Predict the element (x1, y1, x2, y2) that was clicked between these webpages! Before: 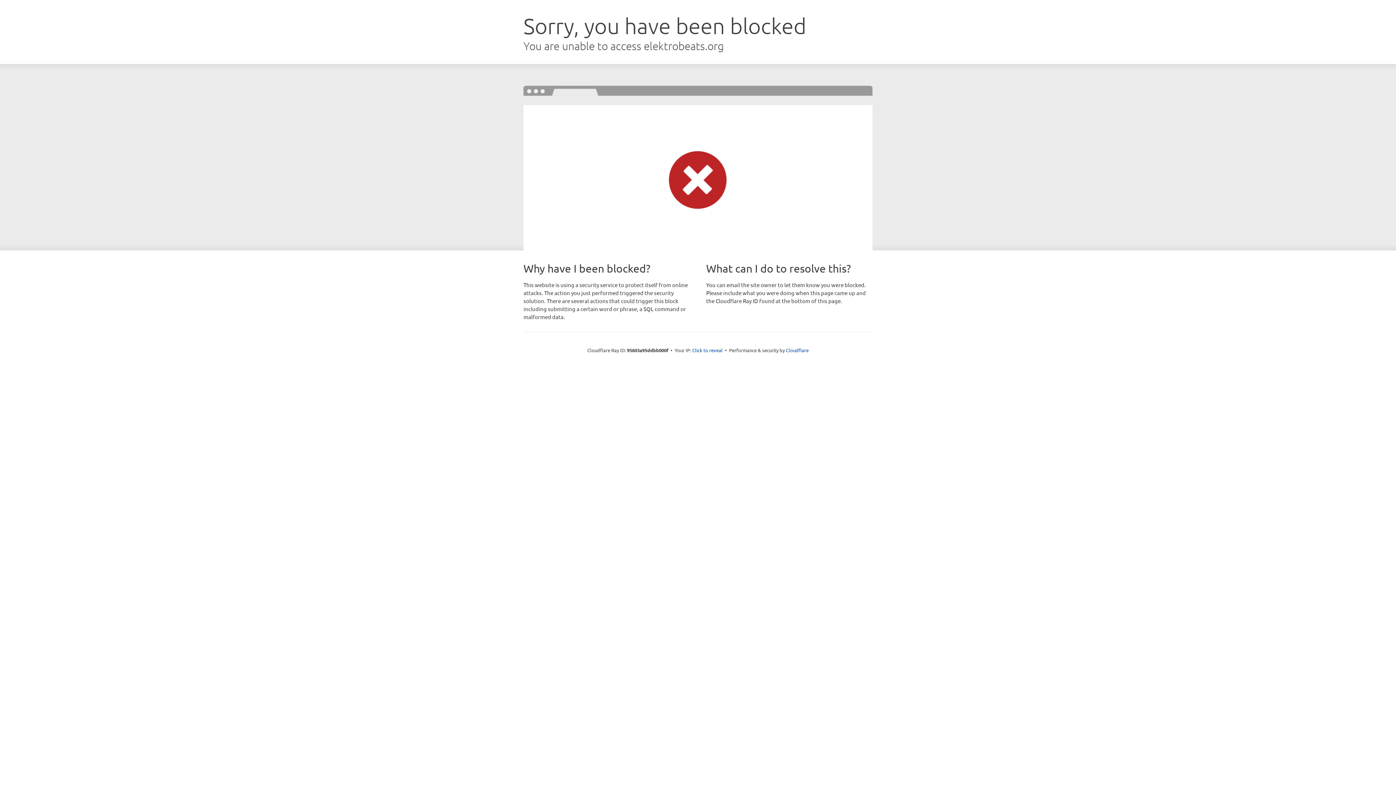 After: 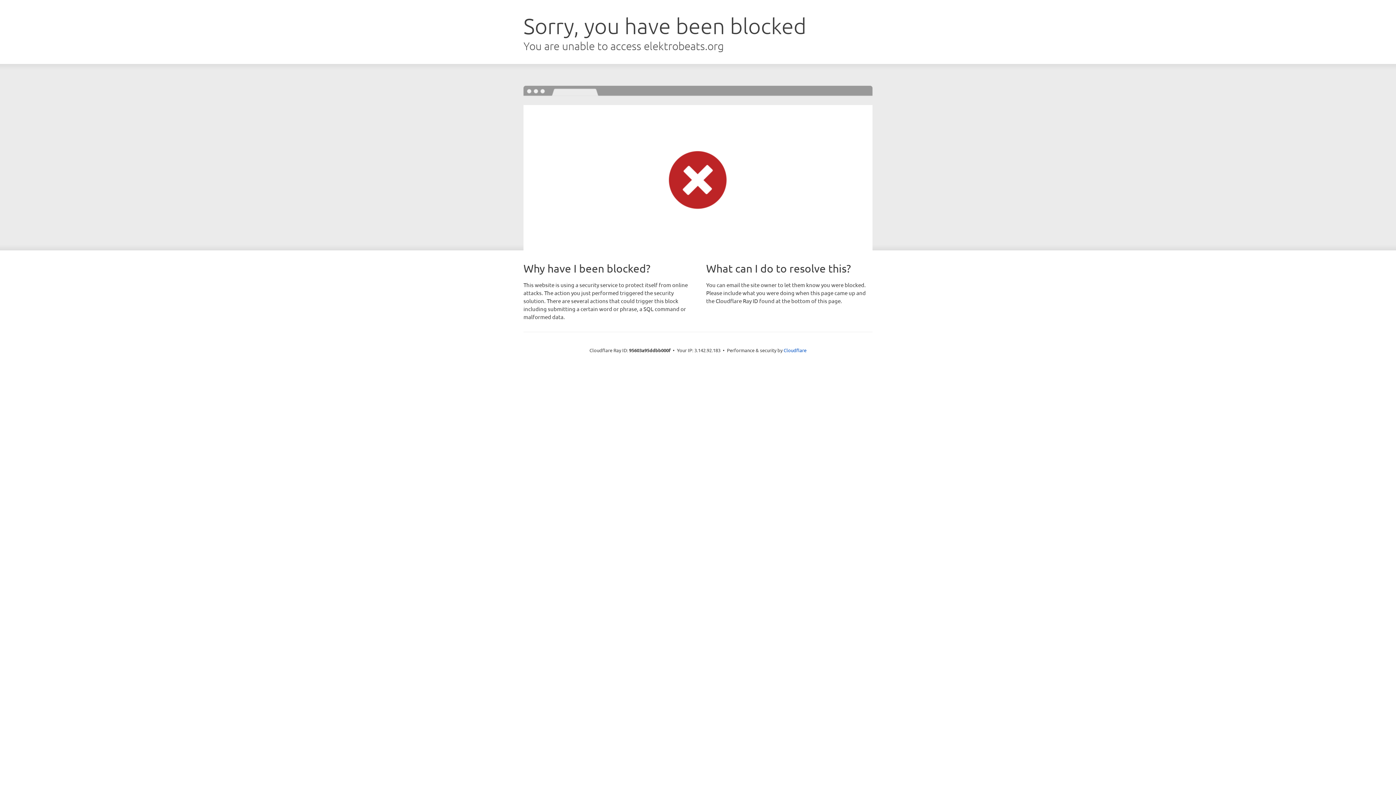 Action: bbox: (692, 346, 722, 353) label: Click to reveal